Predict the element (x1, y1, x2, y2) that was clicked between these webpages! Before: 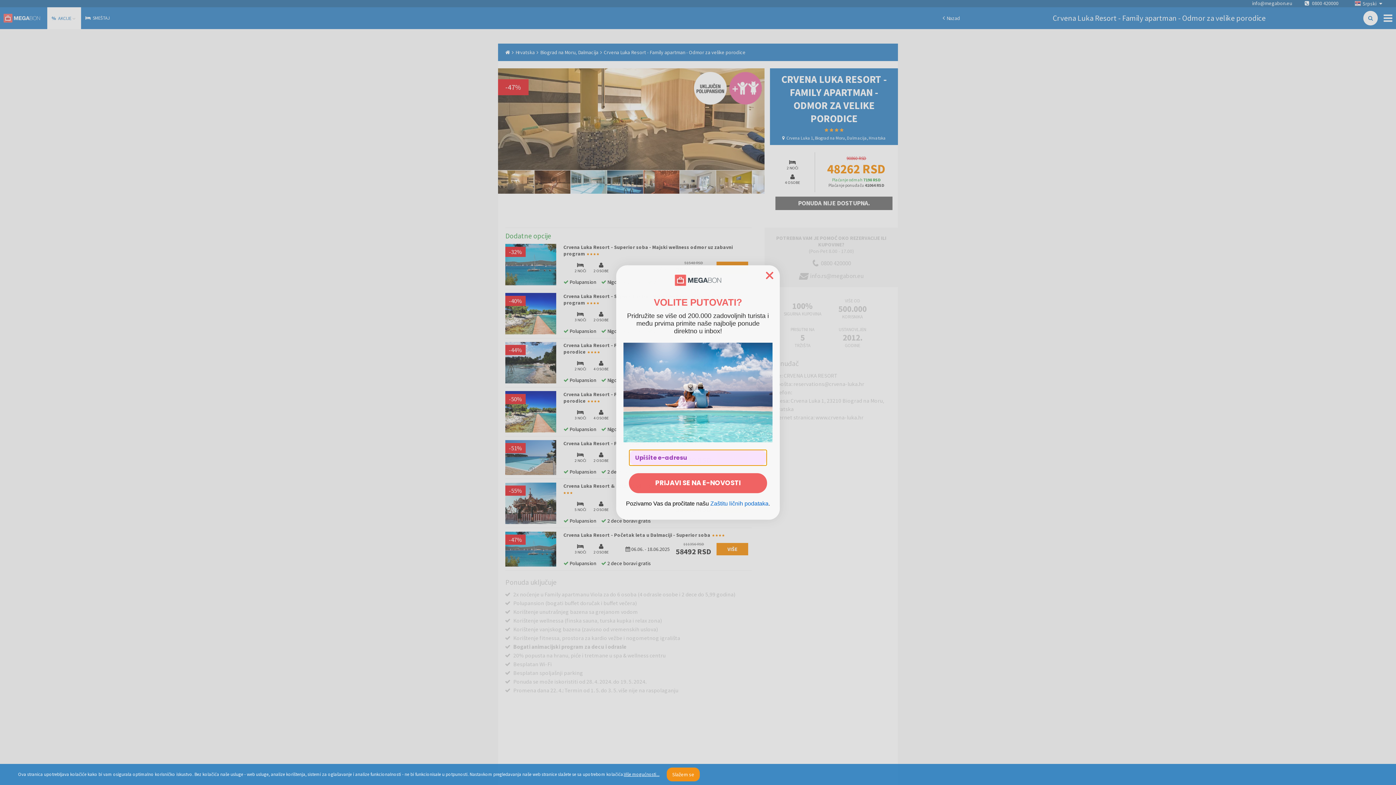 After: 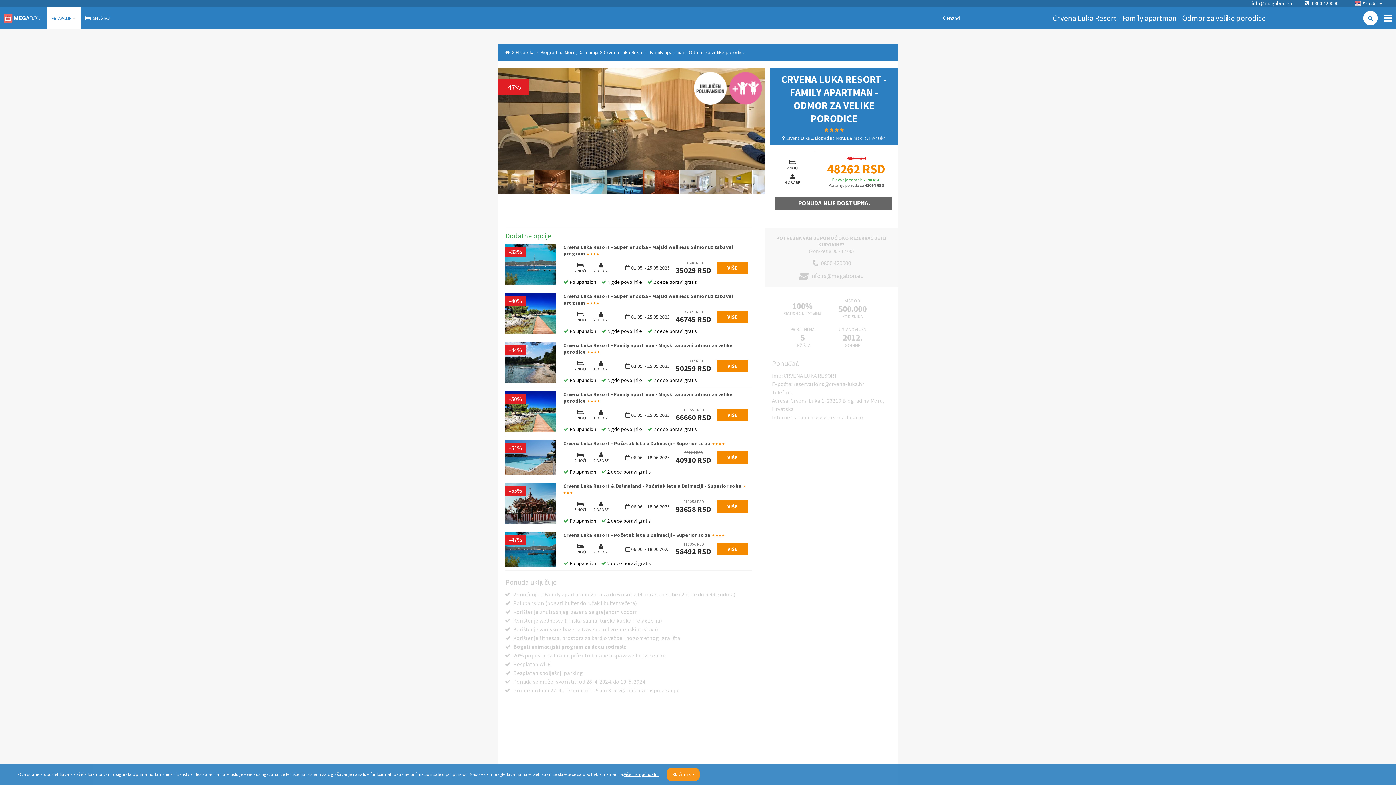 Action: bbox: (666, 768, 700, 781) label: Slažem se